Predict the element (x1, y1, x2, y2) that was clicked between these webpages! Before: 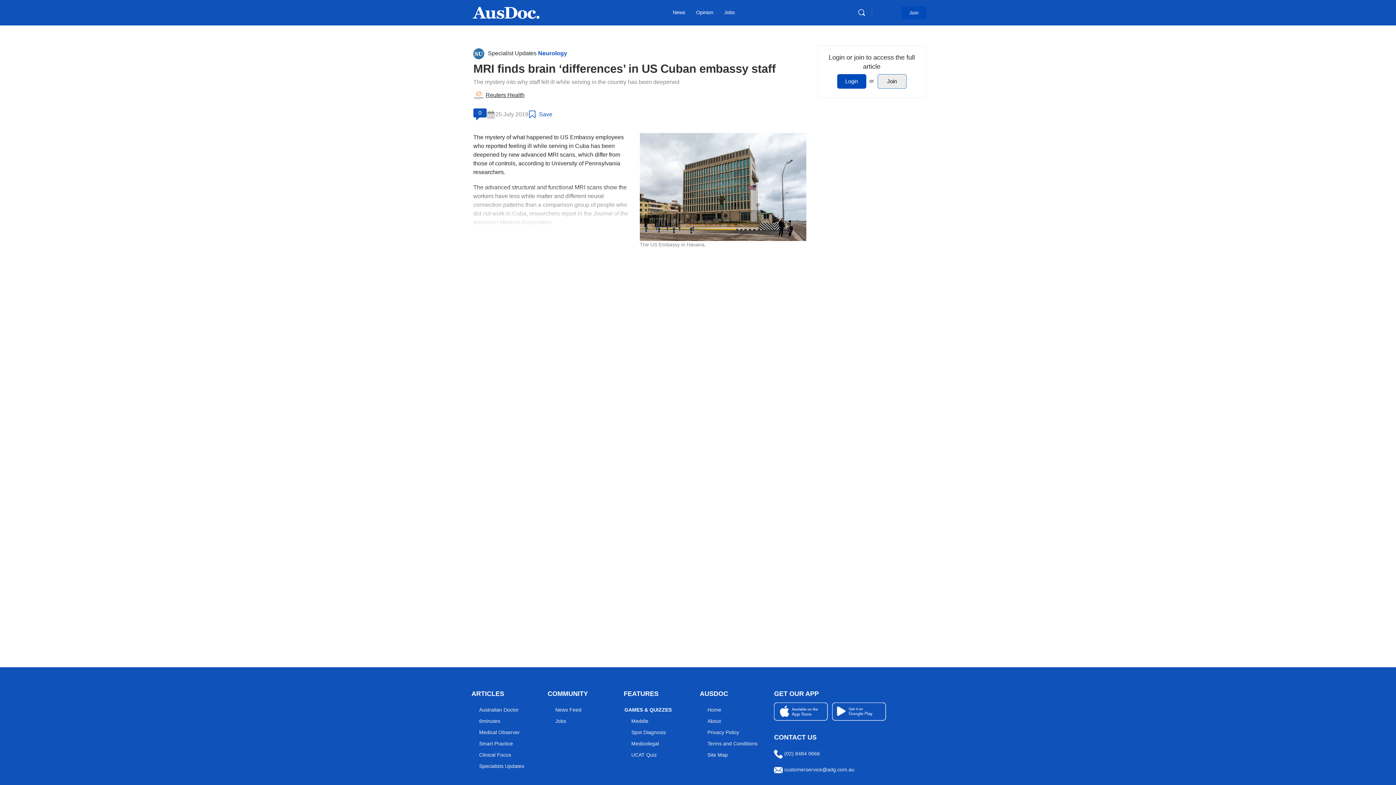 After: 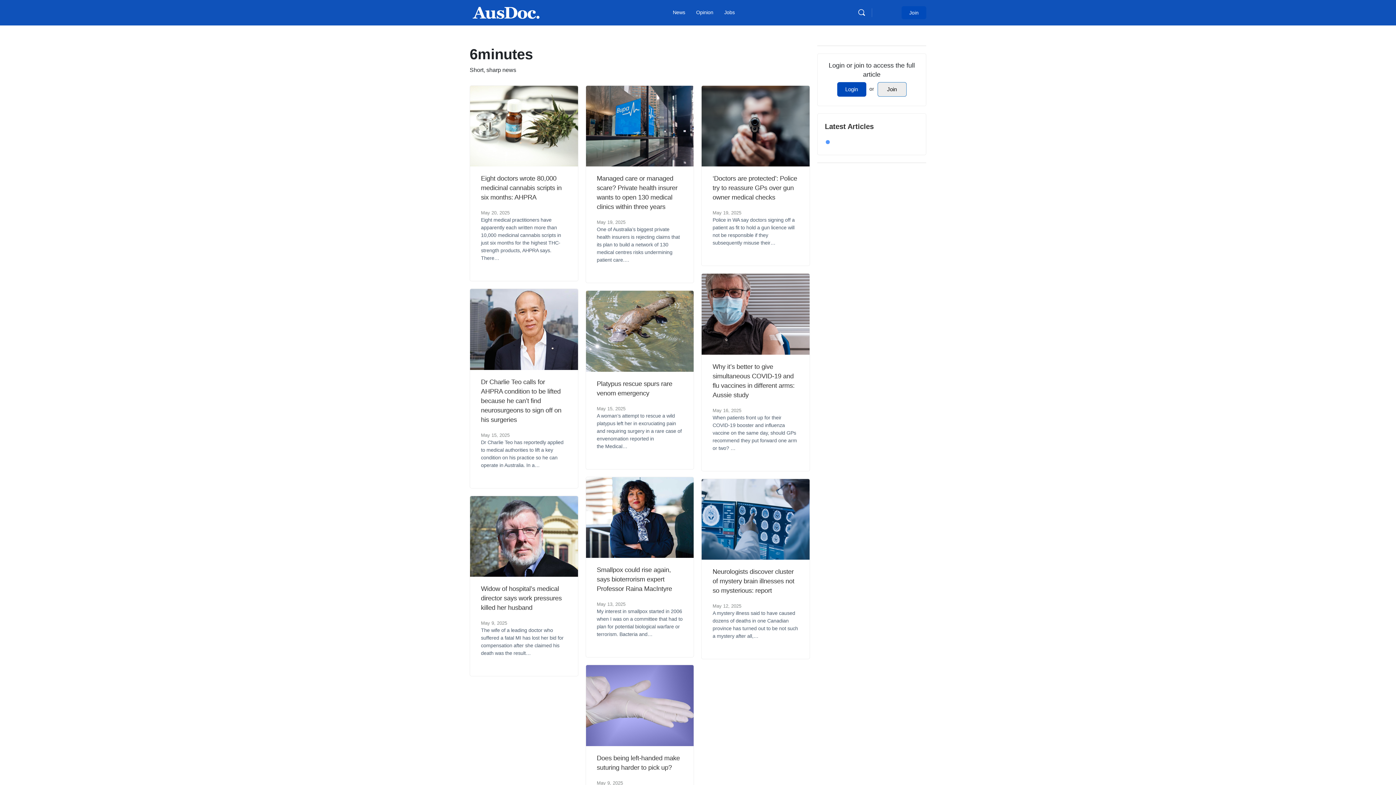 Action: label: 6minutes bbox: (479, 718, 500, 724)